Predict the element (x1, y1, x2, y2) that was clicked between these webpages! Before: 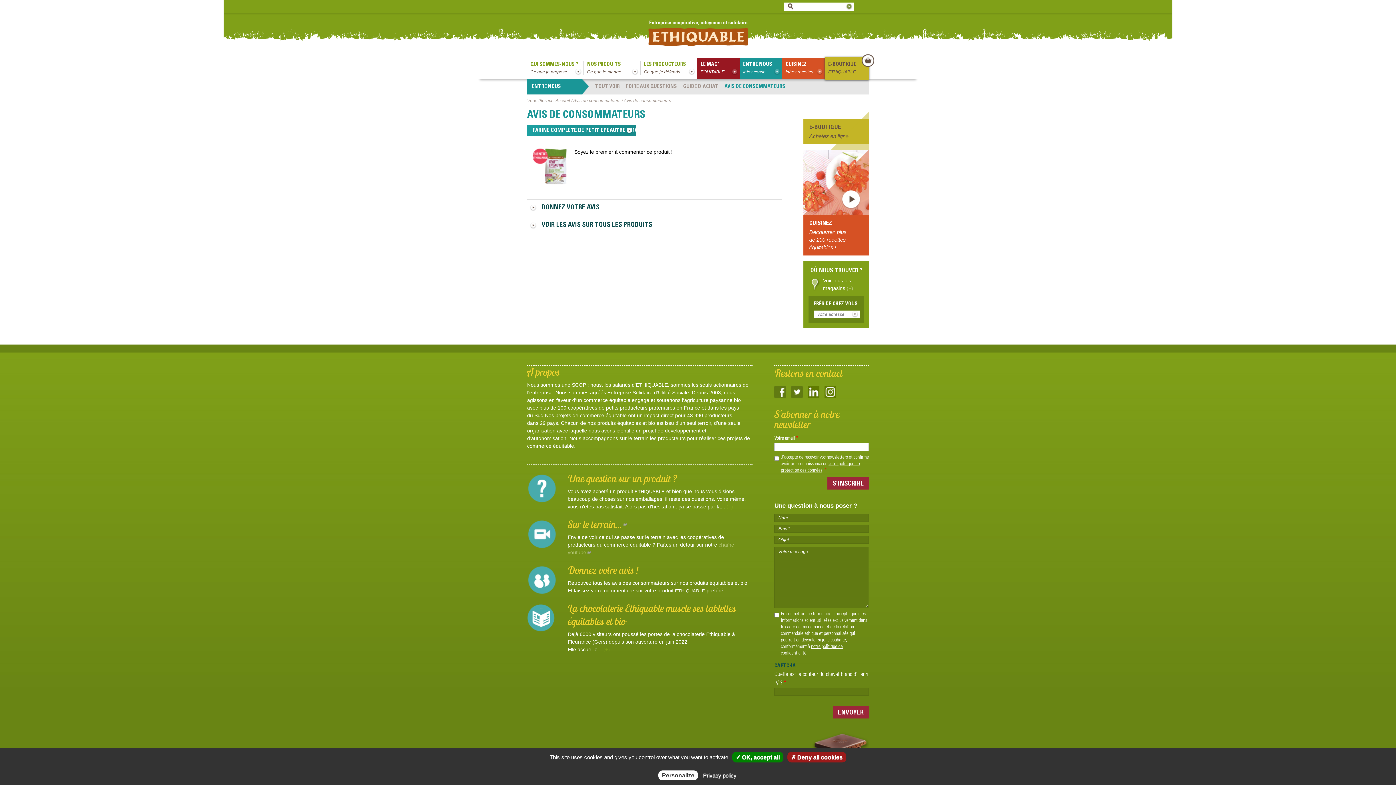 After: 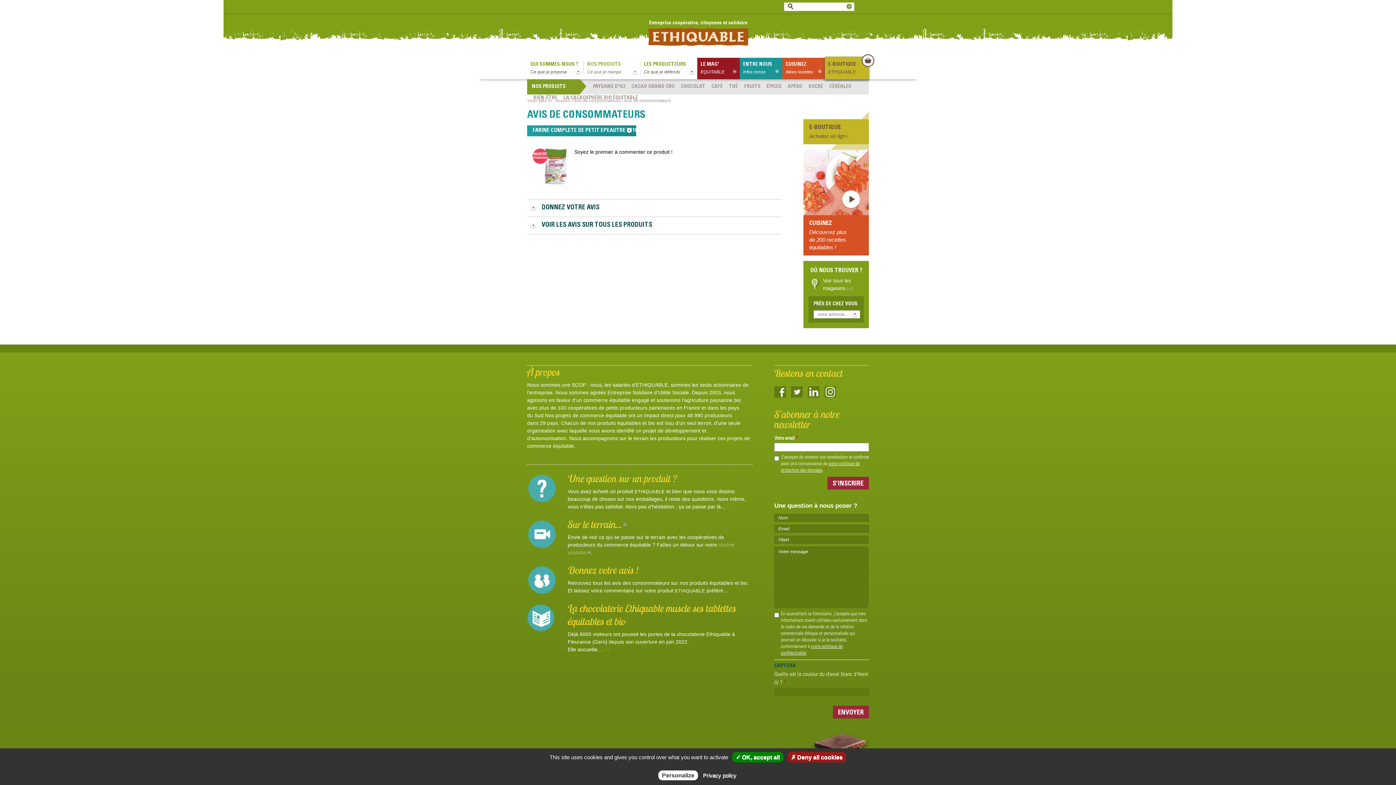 Action: bbox: (587, 61, 640, 75) label: NOS PRODUITS
Ce que je mange